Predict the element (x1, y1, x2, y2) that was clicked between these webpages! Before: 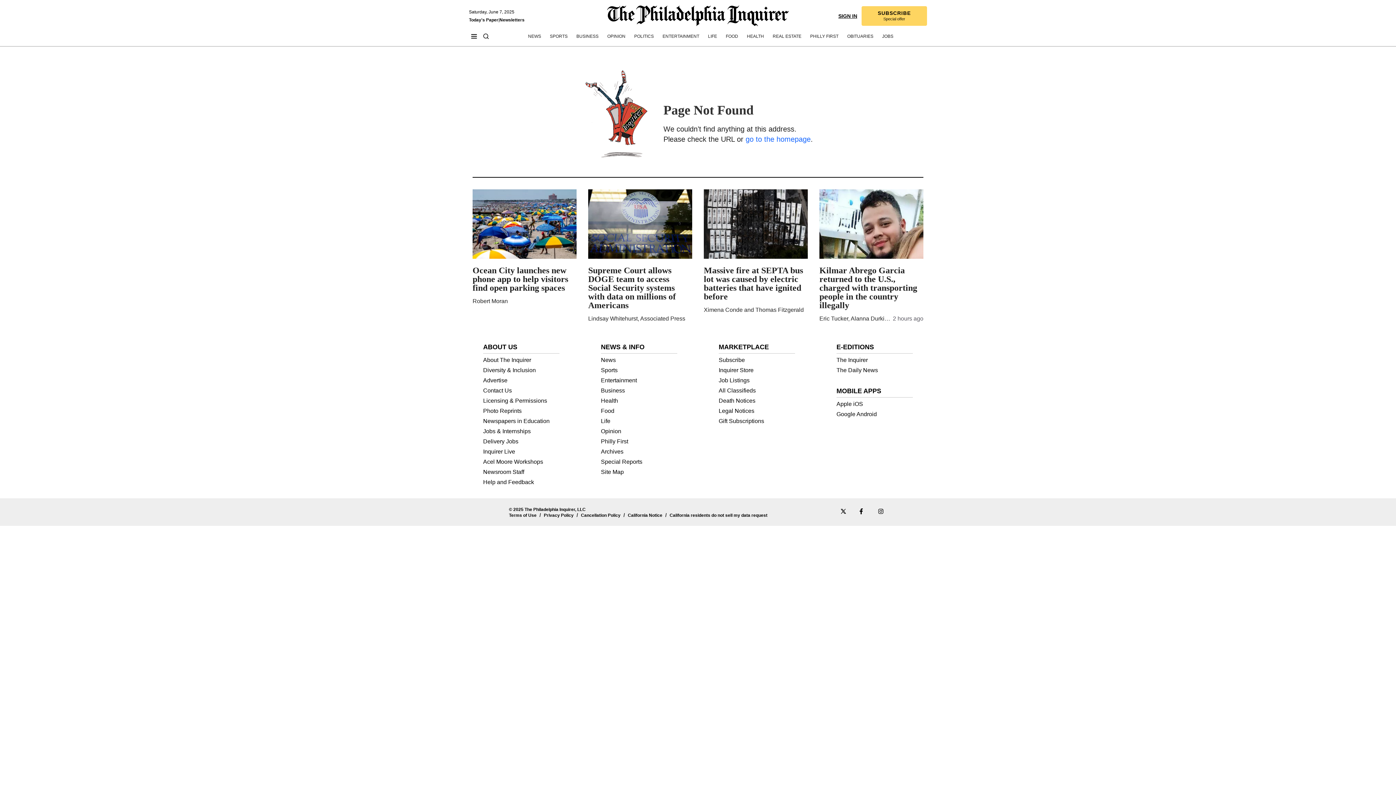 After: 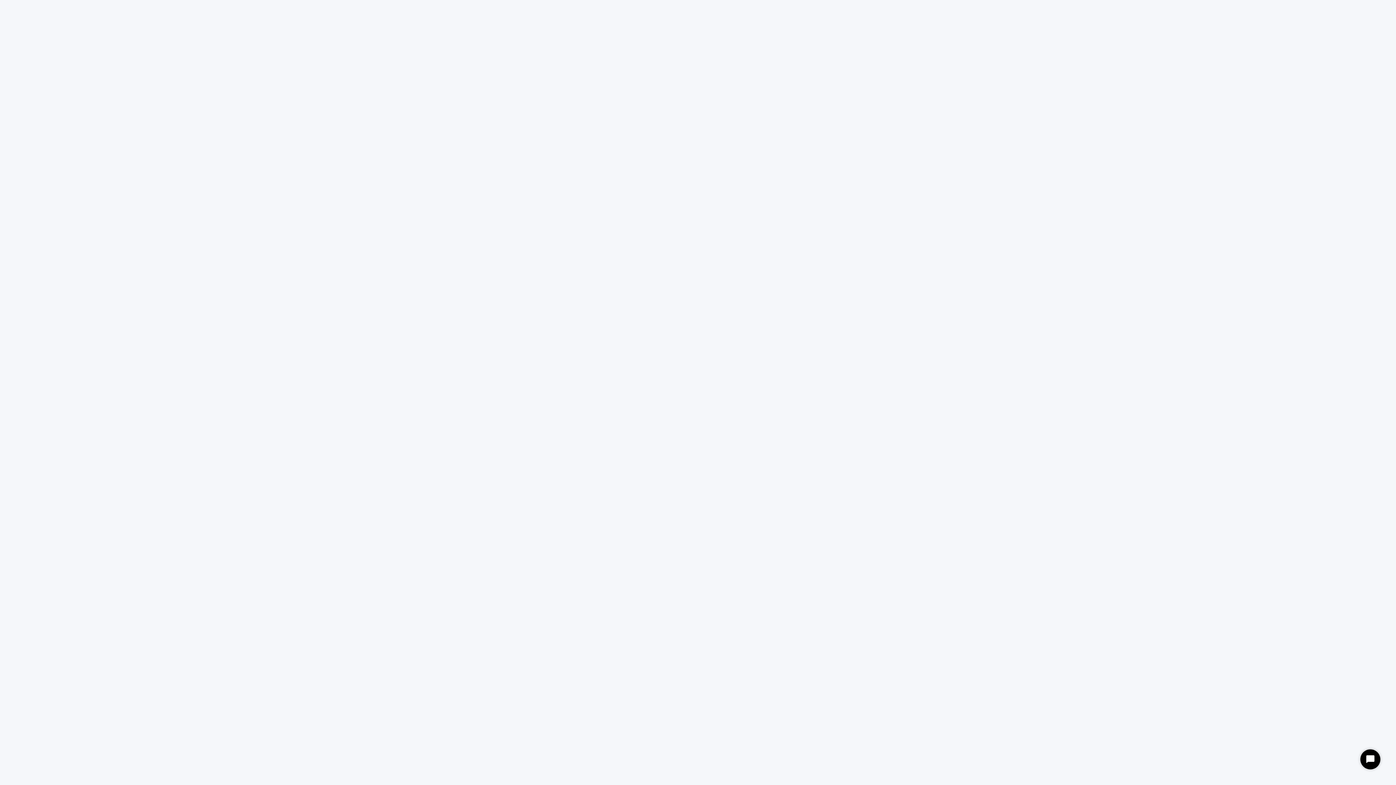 Action: label: Help and Feedback bbox: (483, 479, 534, 485)